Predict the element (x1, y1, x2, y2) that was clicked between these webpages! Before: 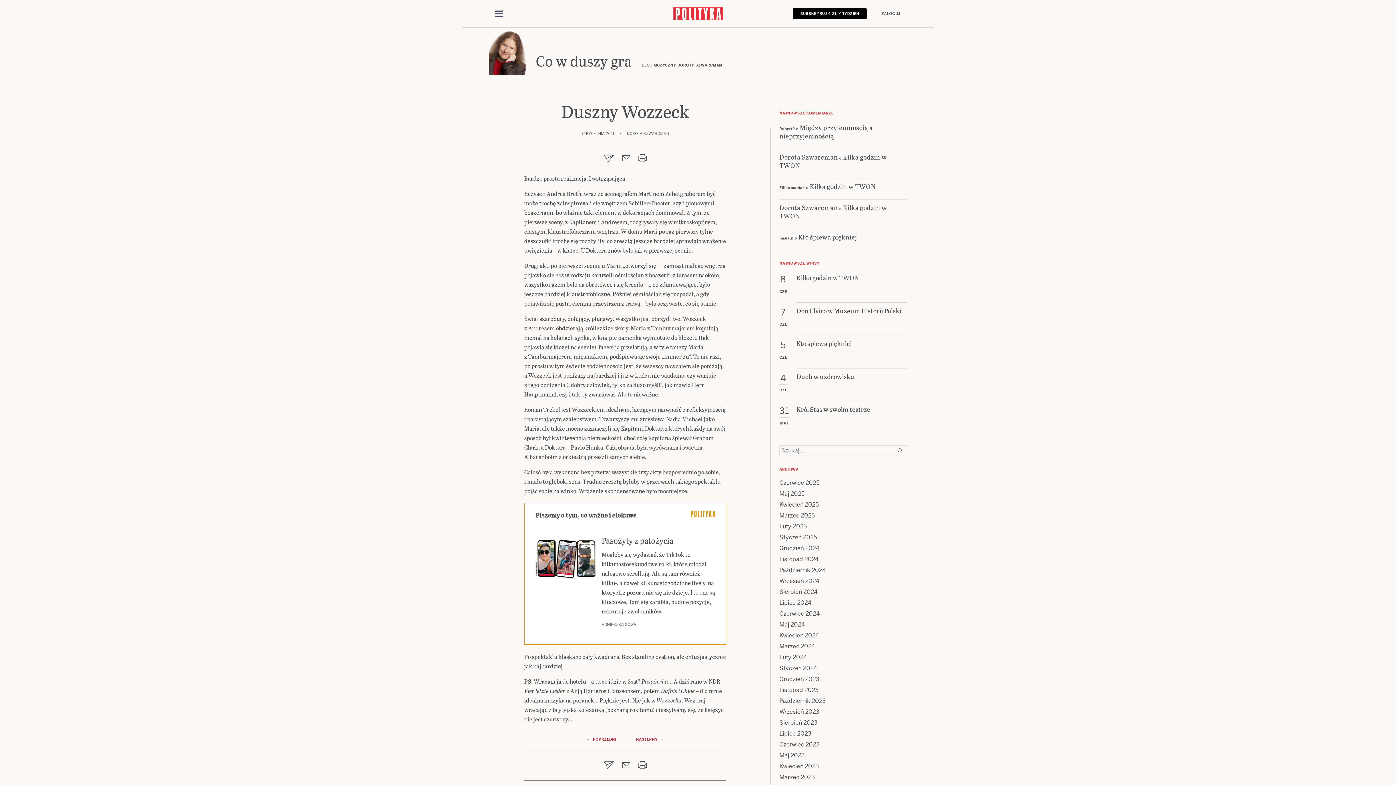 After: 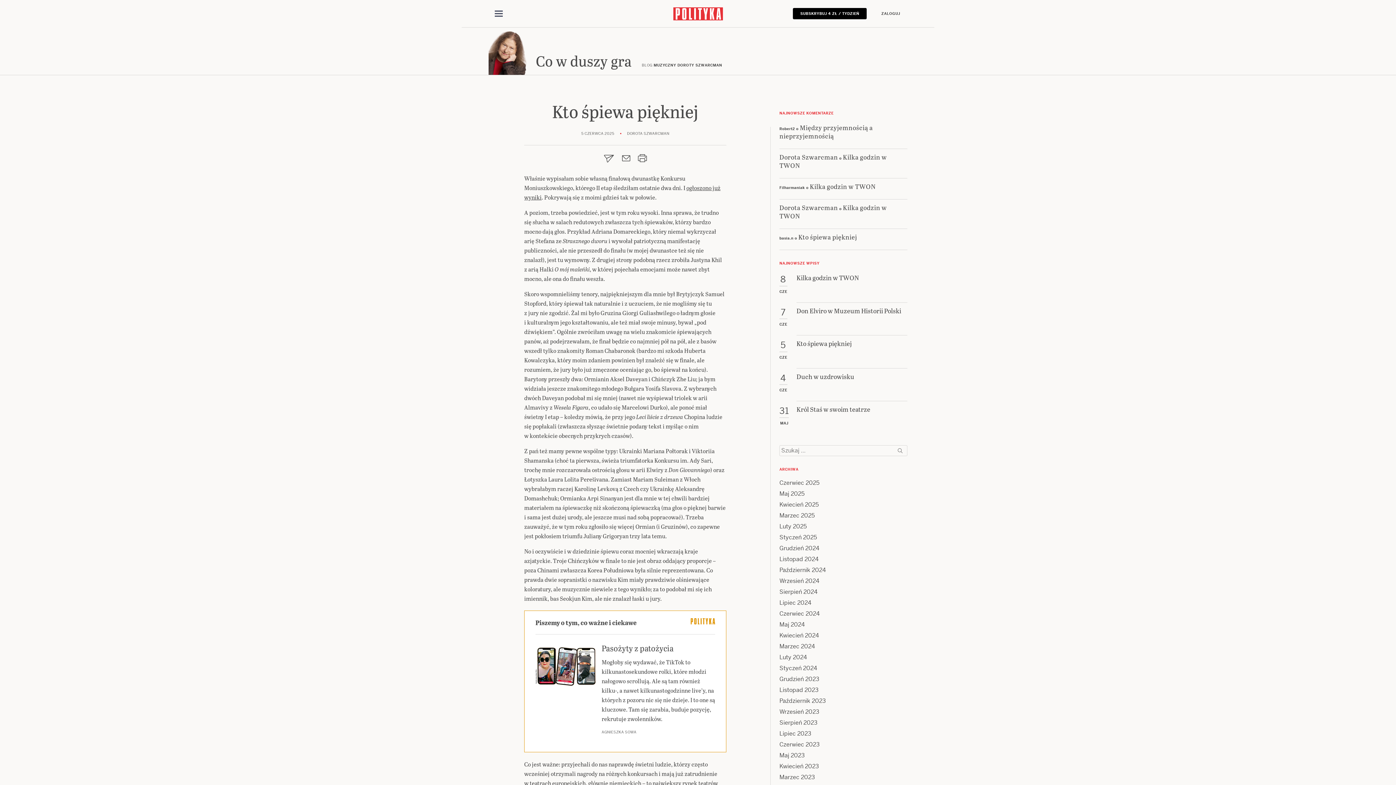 Action: label: Kto śpiewa piękniej bbox: (796, 339, 907, 368)